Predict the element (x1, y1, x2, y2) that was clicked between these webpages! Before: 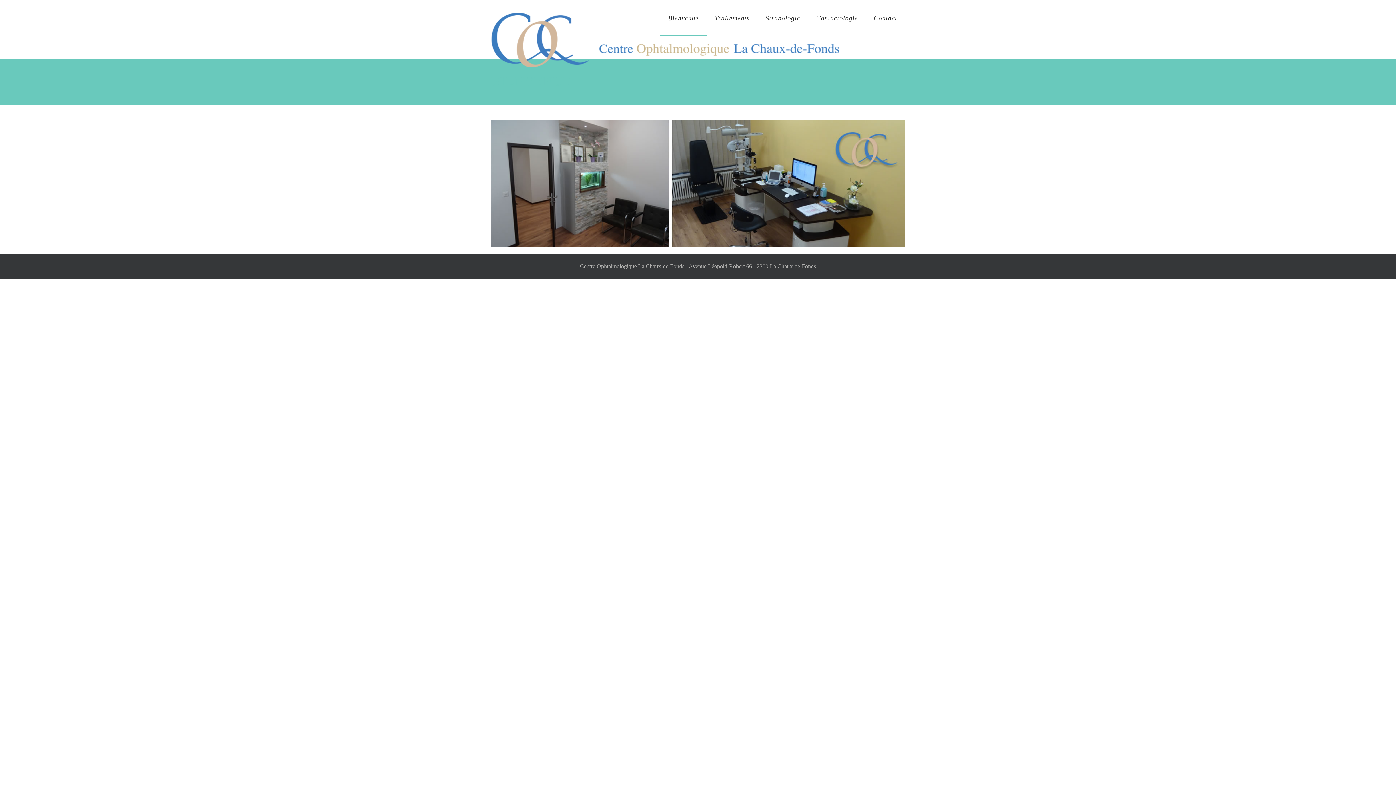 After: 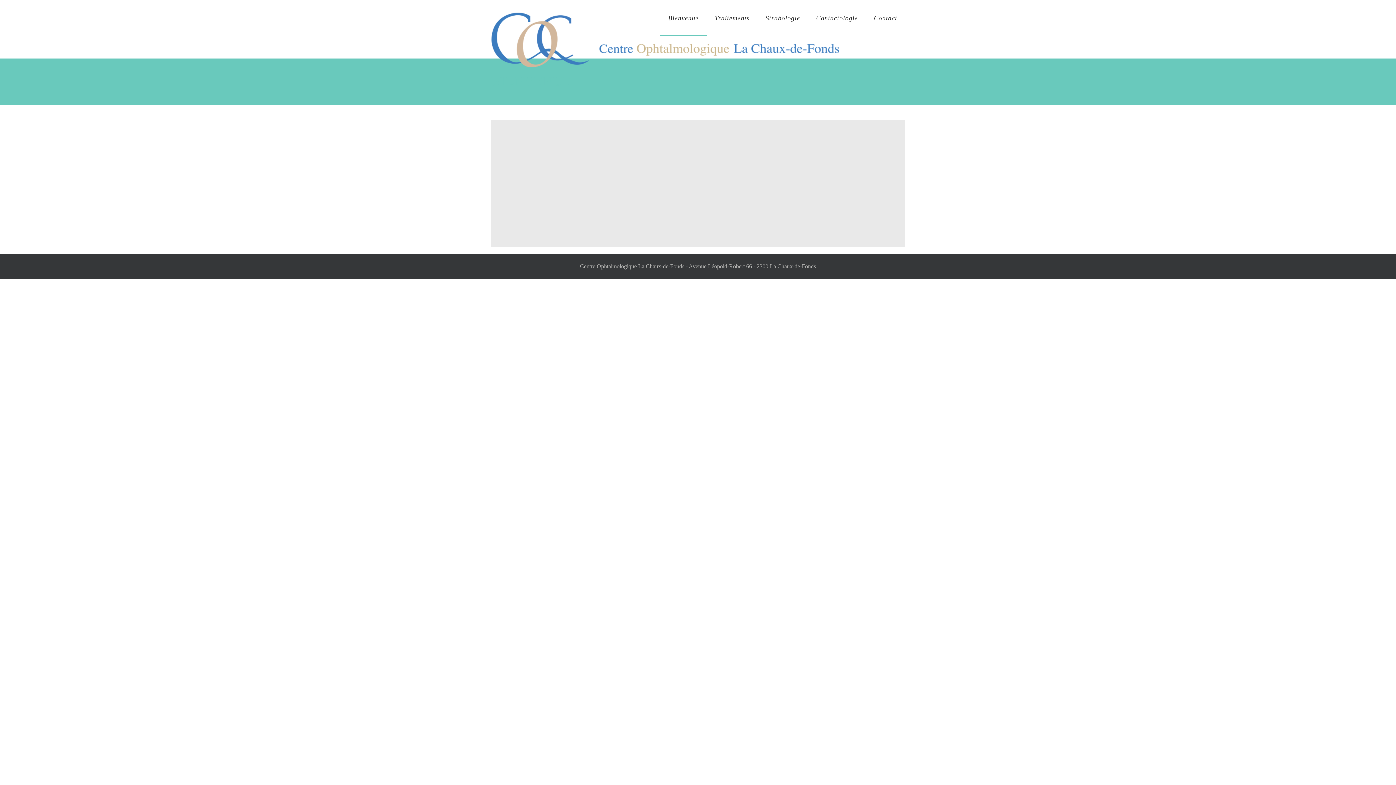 Action: label: Bienvenue bbox: (660, 0, 706, 36)